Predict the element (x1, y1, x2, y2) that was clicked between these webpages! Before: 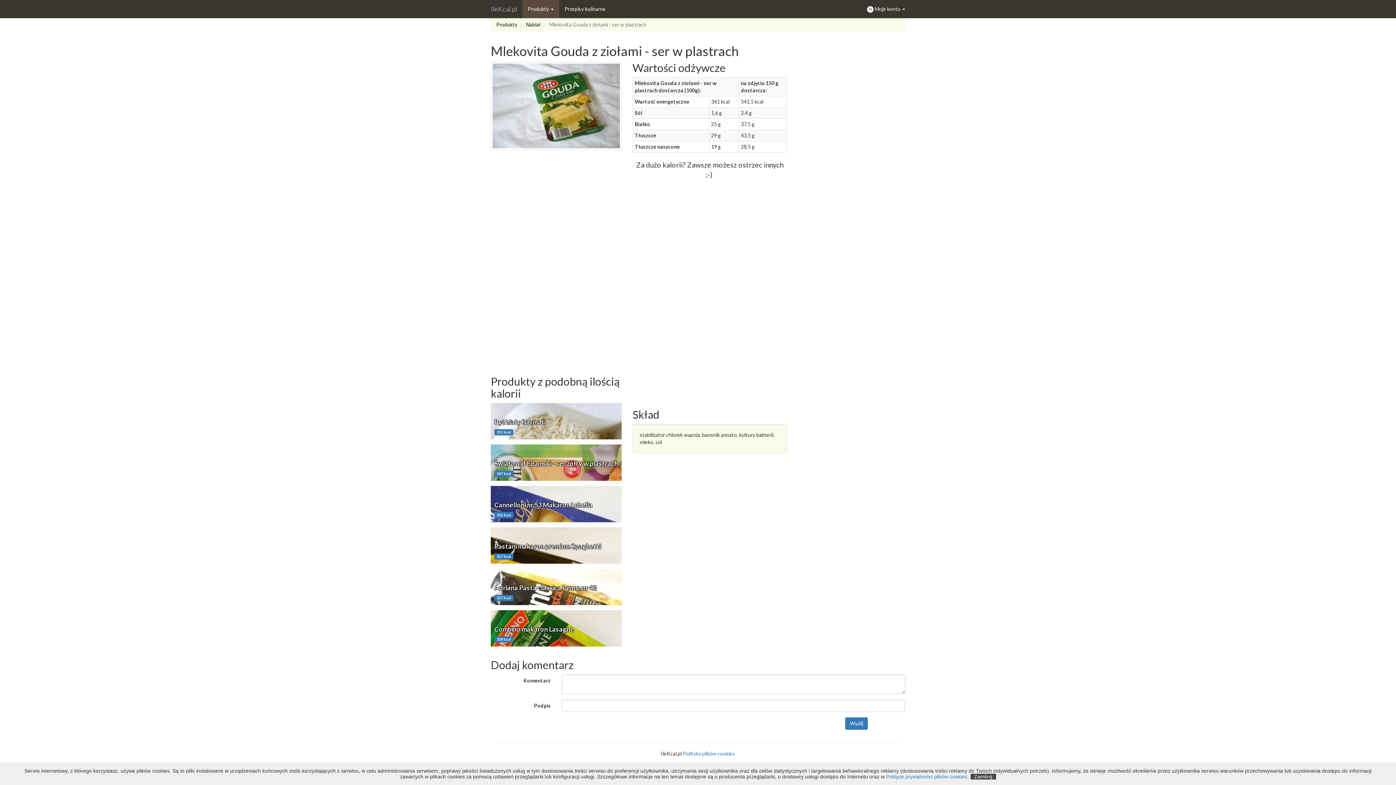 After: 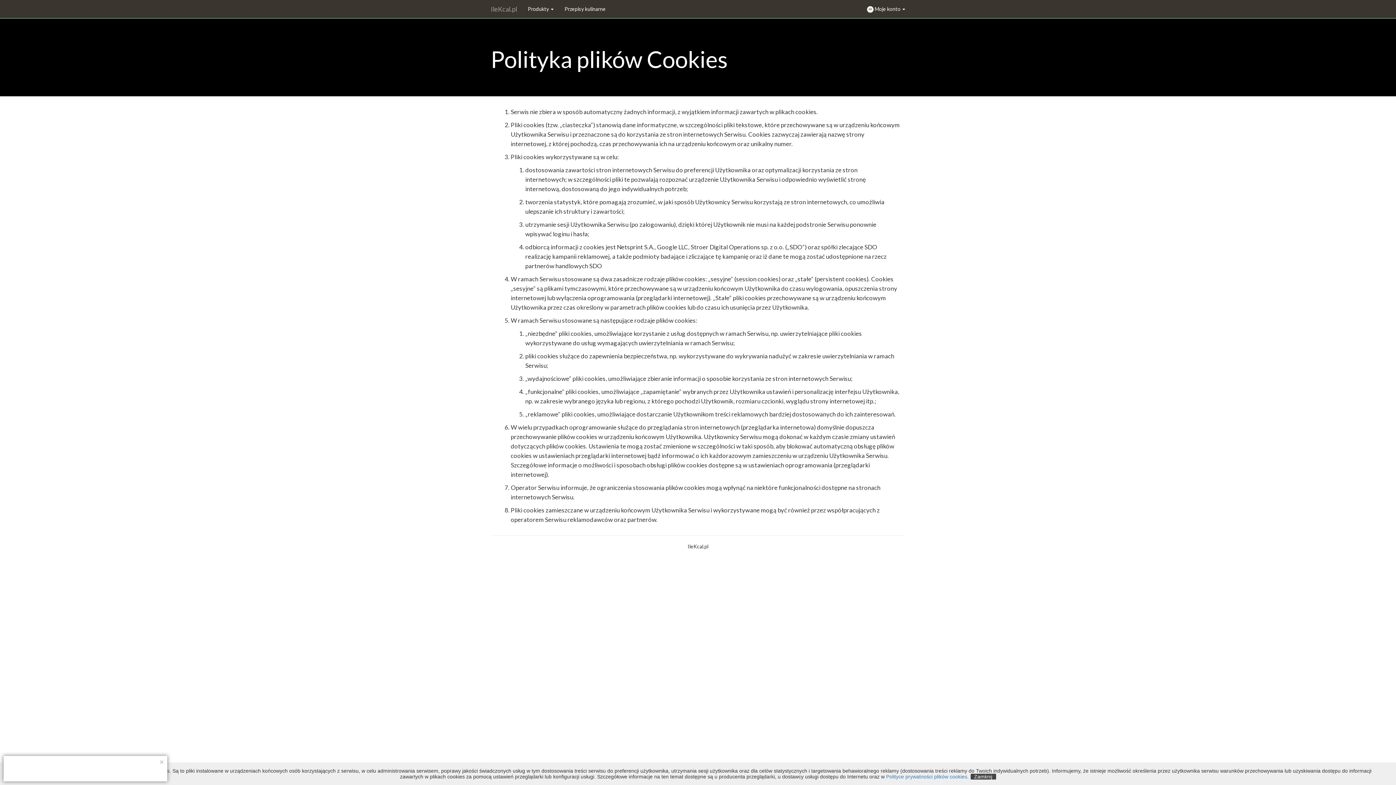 Action: label: Polityce prywatności plików cookies bbox: (886, 774, 967, 780)